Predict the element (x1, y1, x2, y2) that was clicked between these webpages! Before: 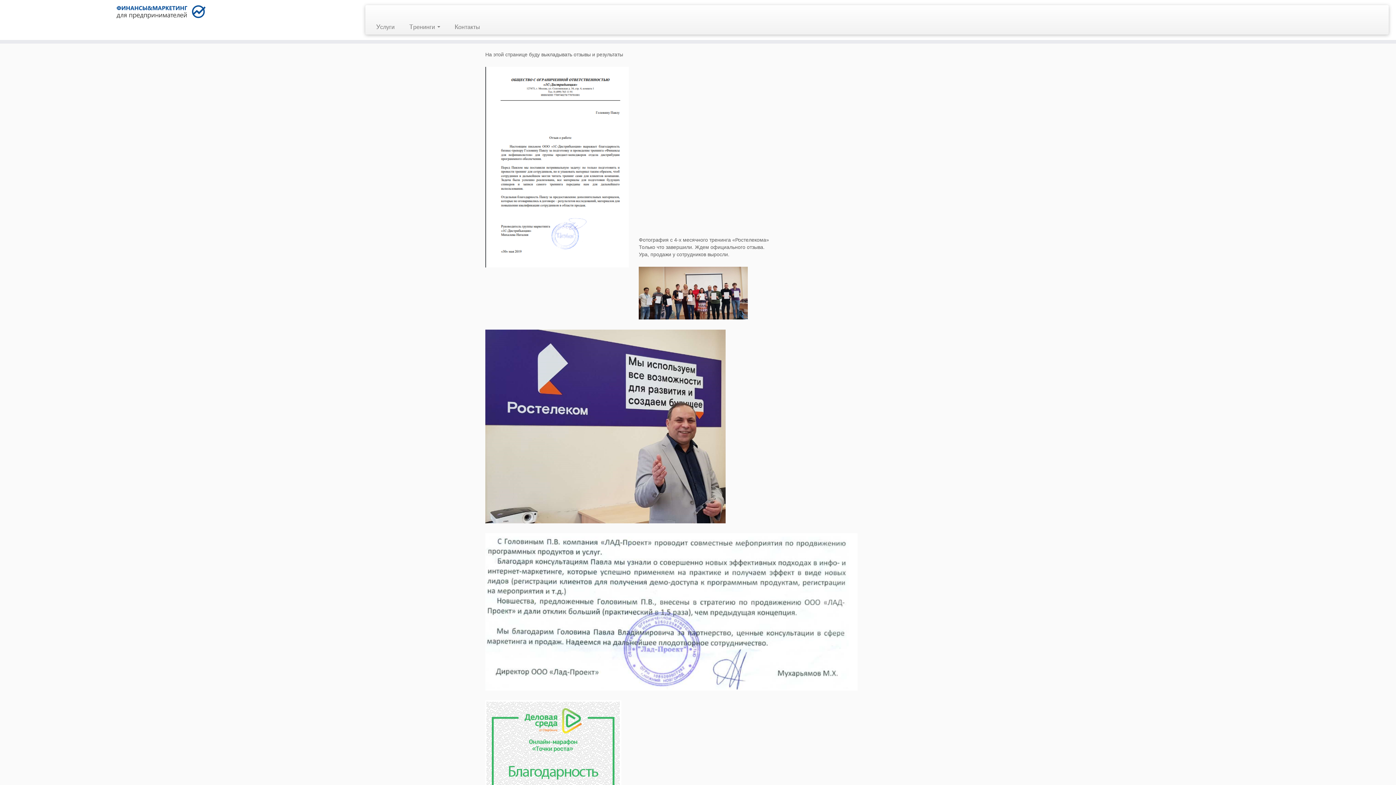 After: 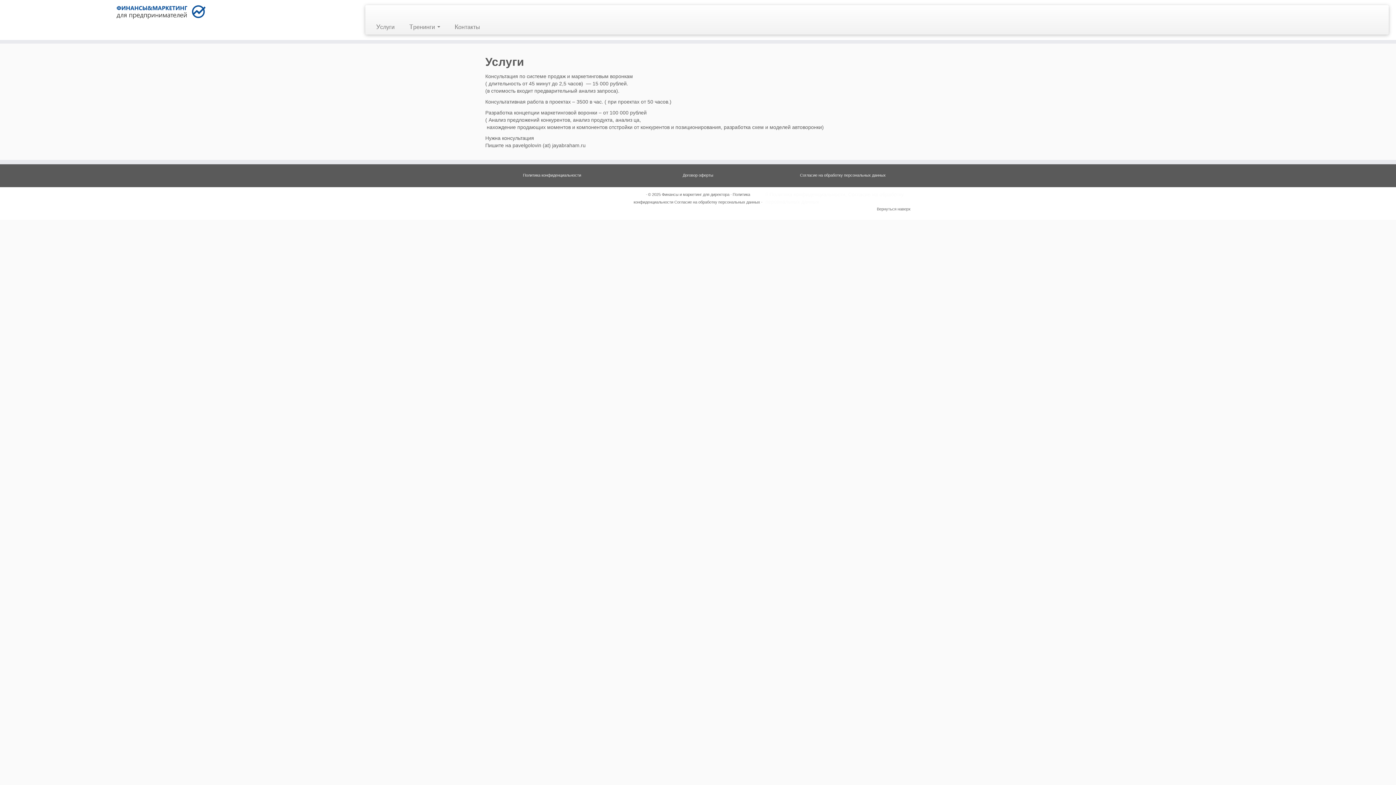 Action: bbox: (368, 23, 402, 34) label: Услуги